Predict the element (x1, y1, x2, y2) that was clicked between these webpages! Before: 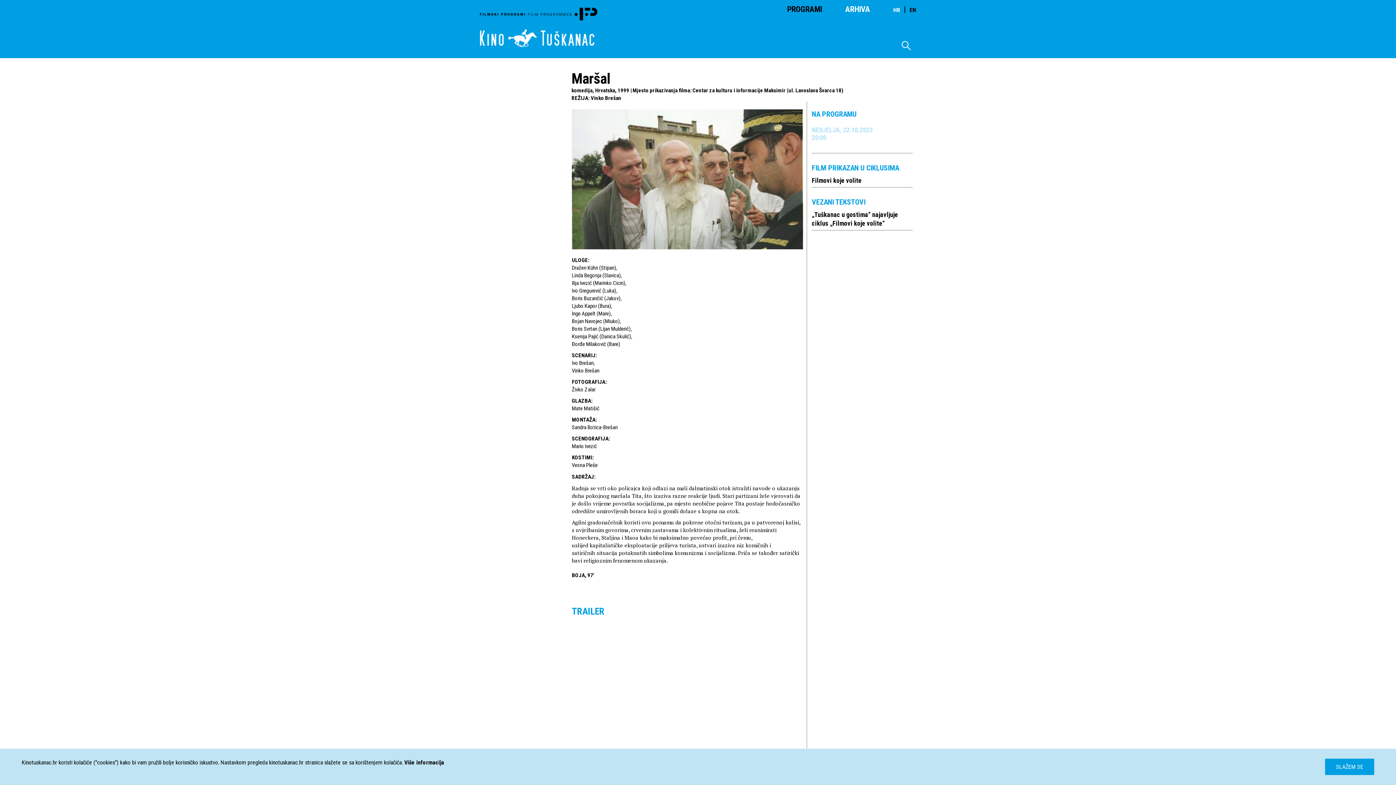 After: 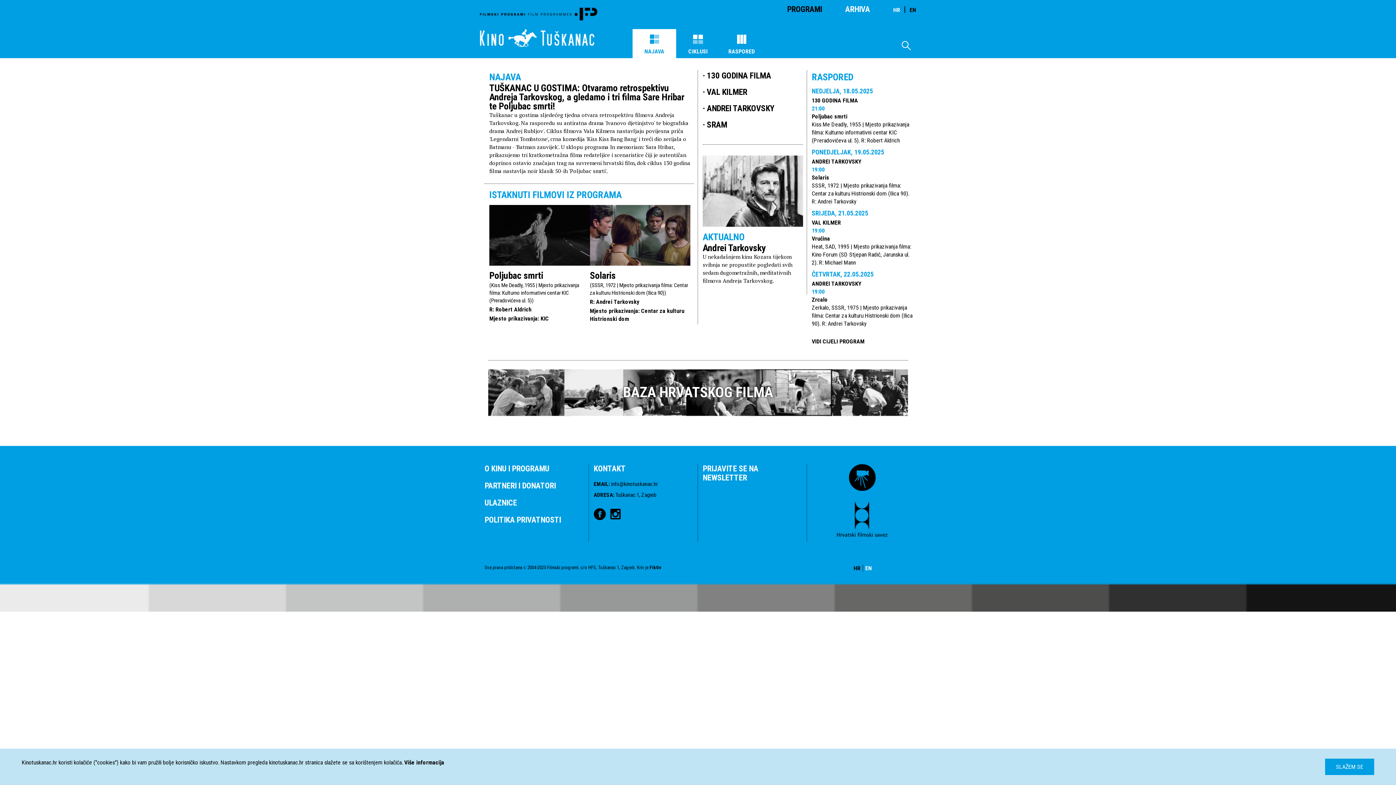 Action: bbox: (787, 4, 822, 13) label: PROGRAMI